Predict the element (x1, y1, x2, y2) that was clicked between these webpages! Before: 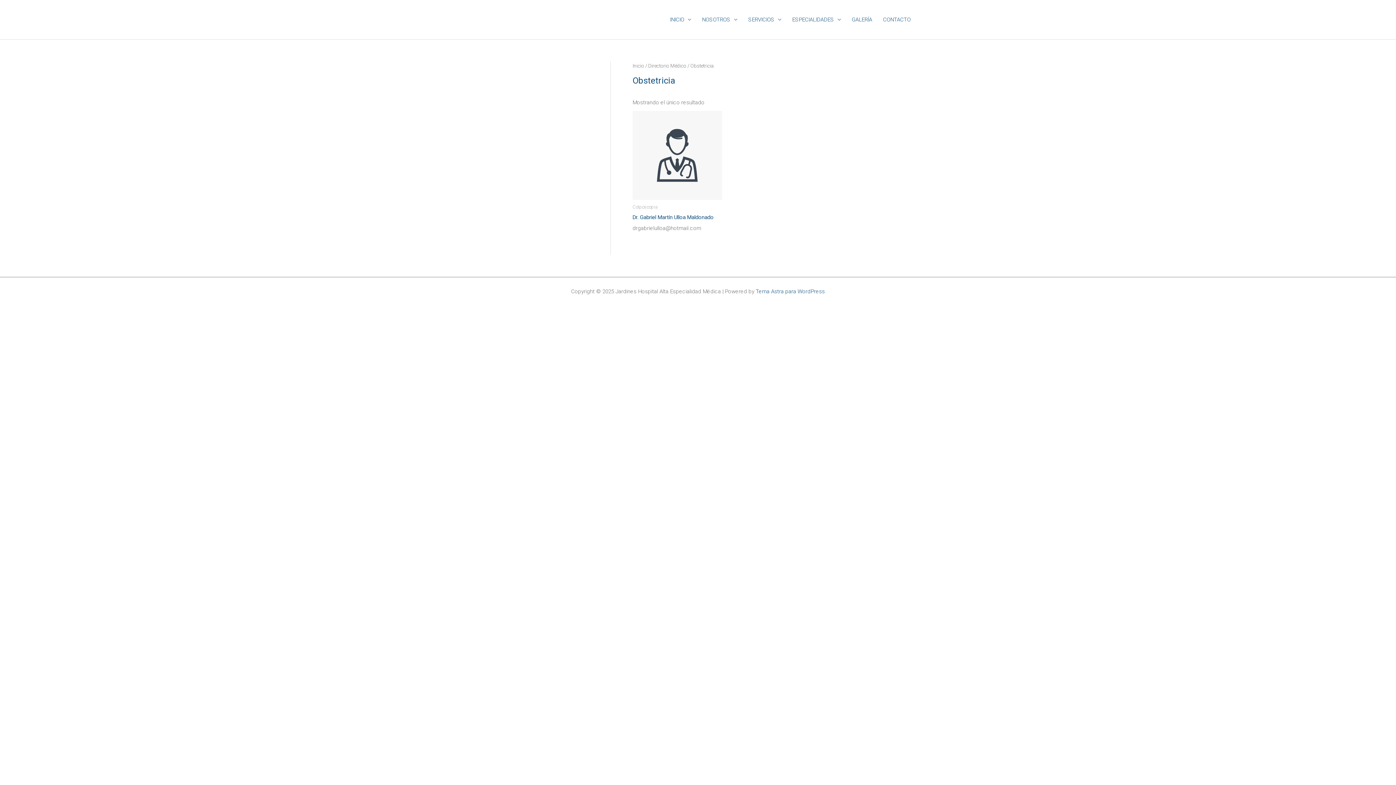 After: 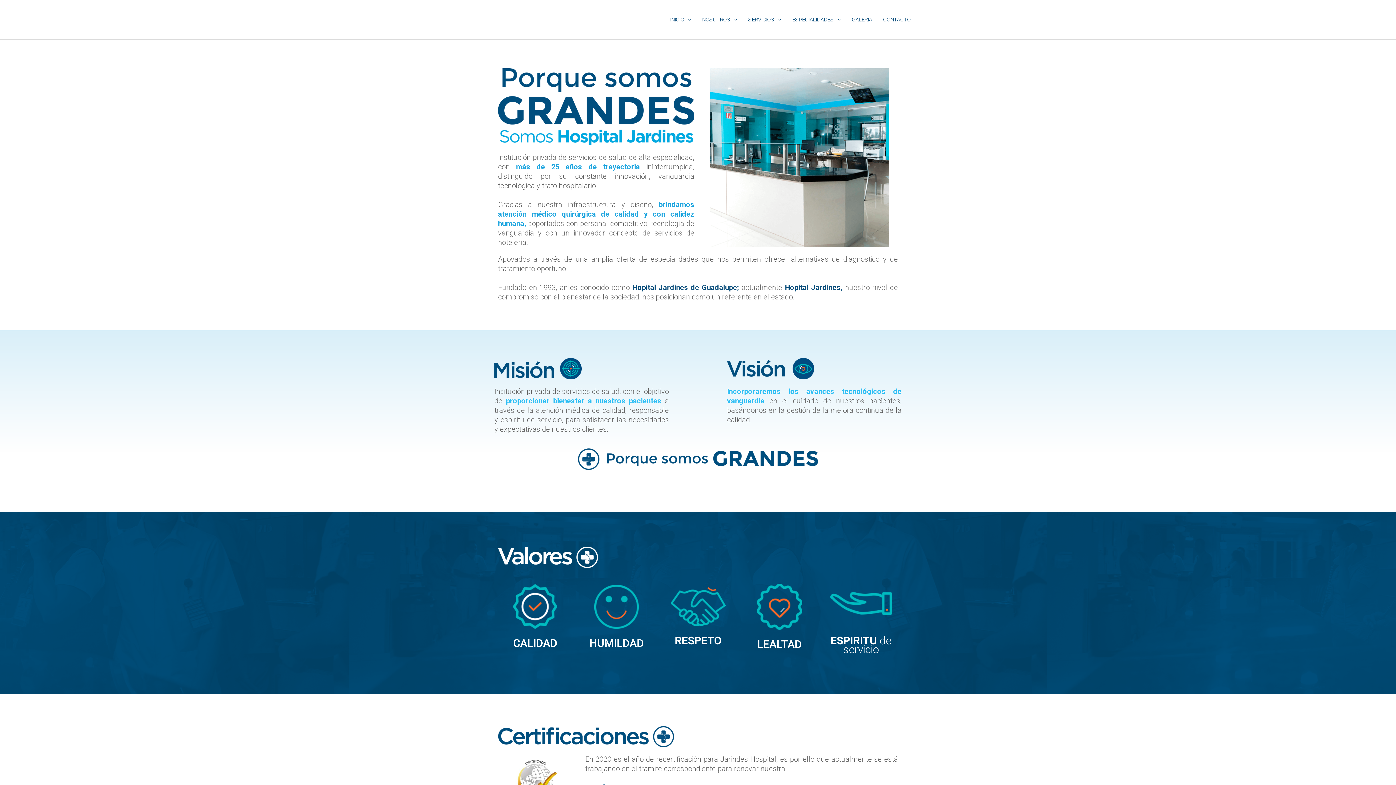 Action: label: NOSOTROS bbox: (696, 6, 742, 32)